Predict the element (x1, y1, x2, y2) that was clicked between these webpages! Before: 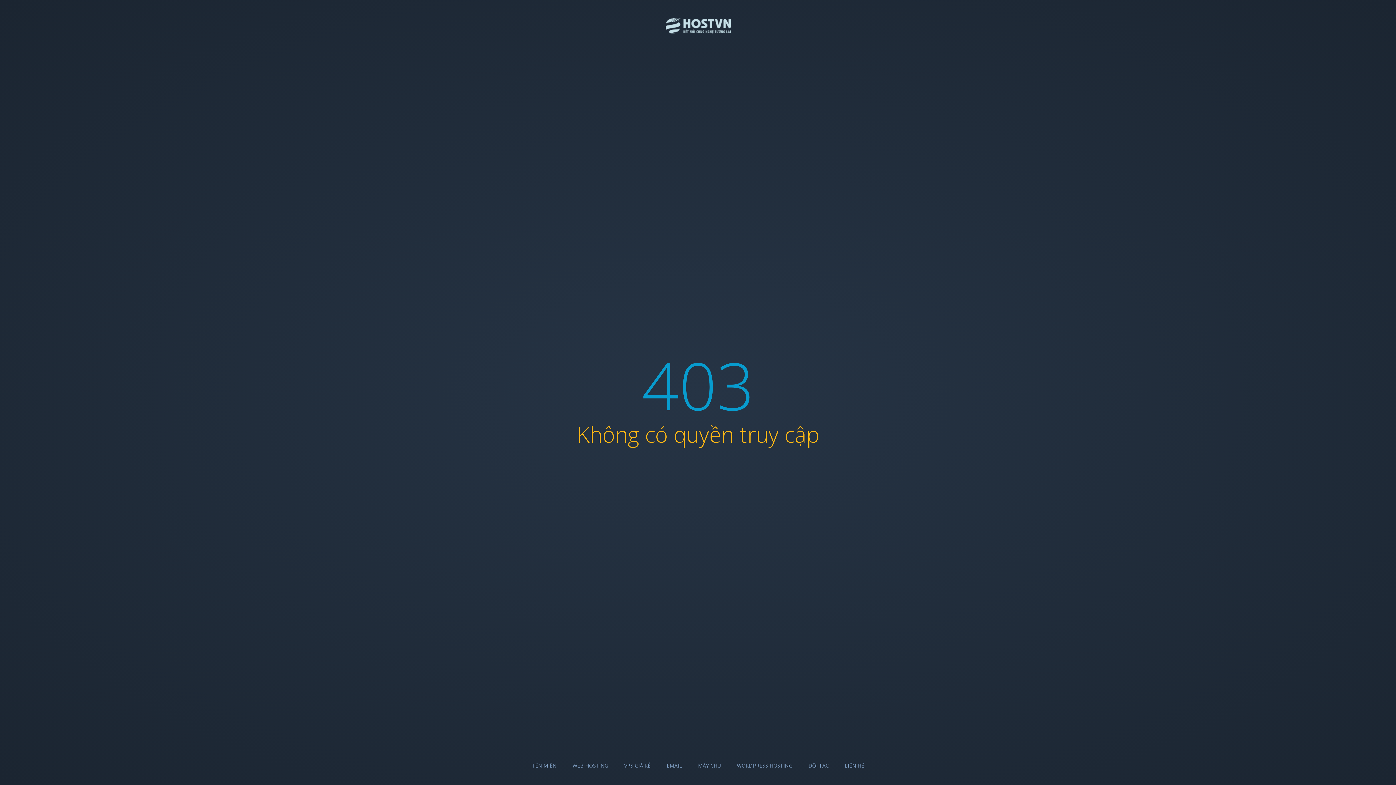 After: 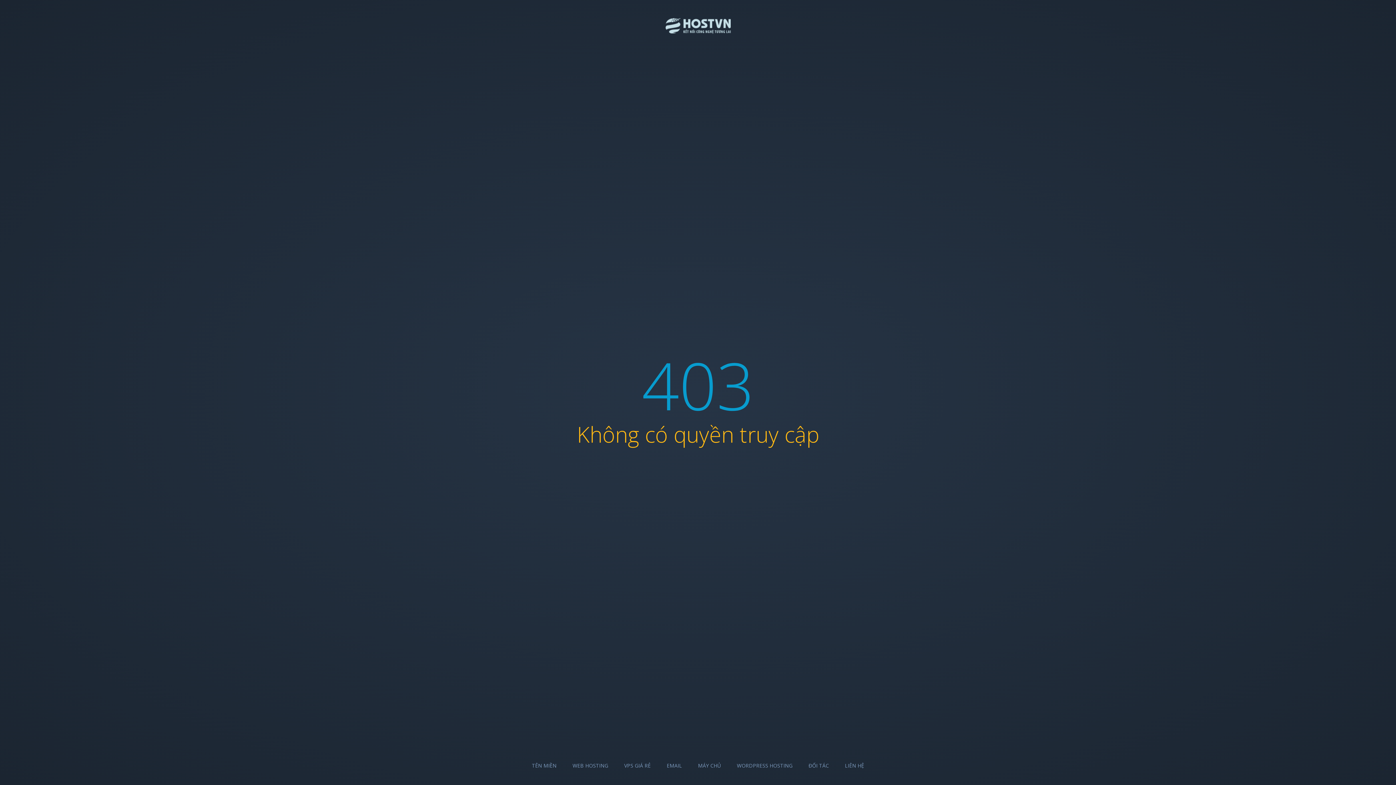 Action: label: ĐỐI TÁC bbox: (808, 762, 829, 769)